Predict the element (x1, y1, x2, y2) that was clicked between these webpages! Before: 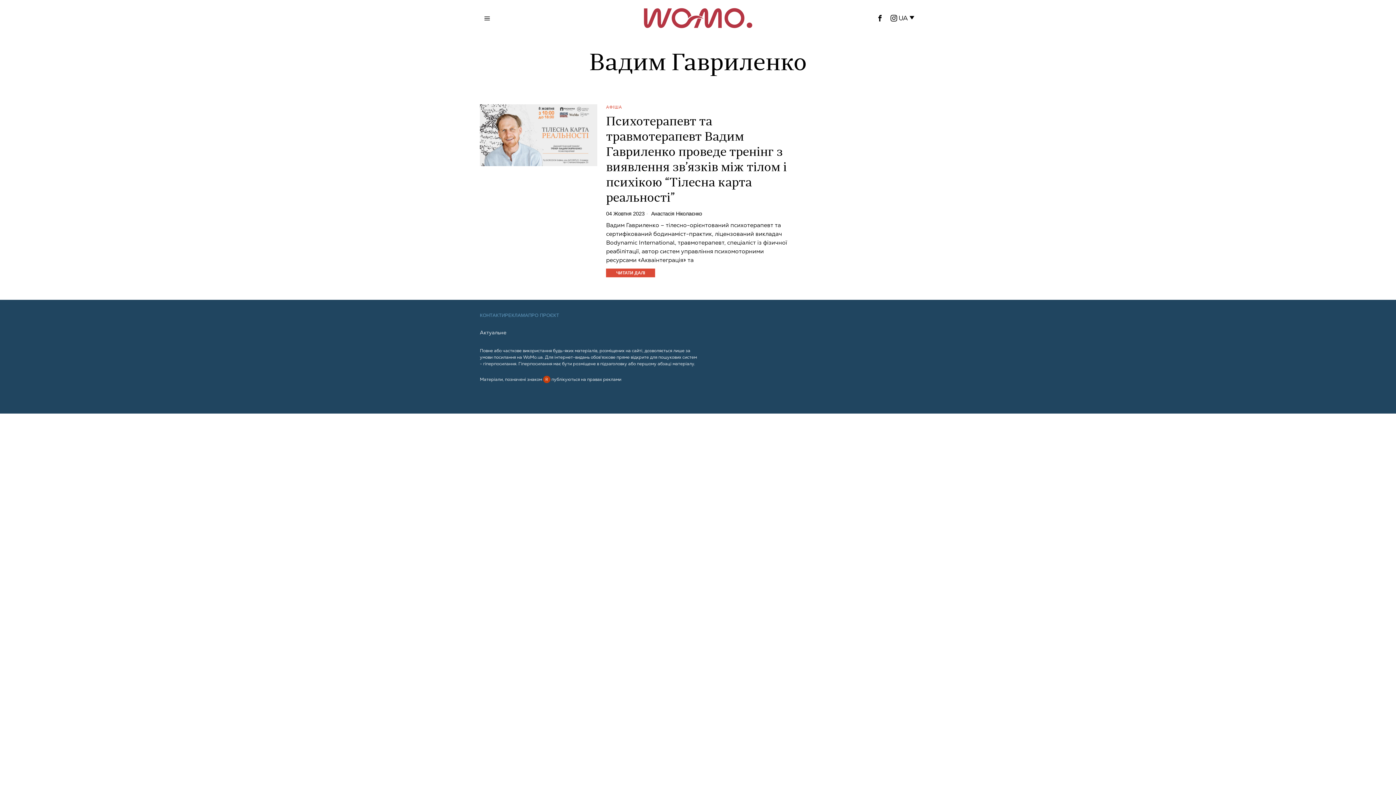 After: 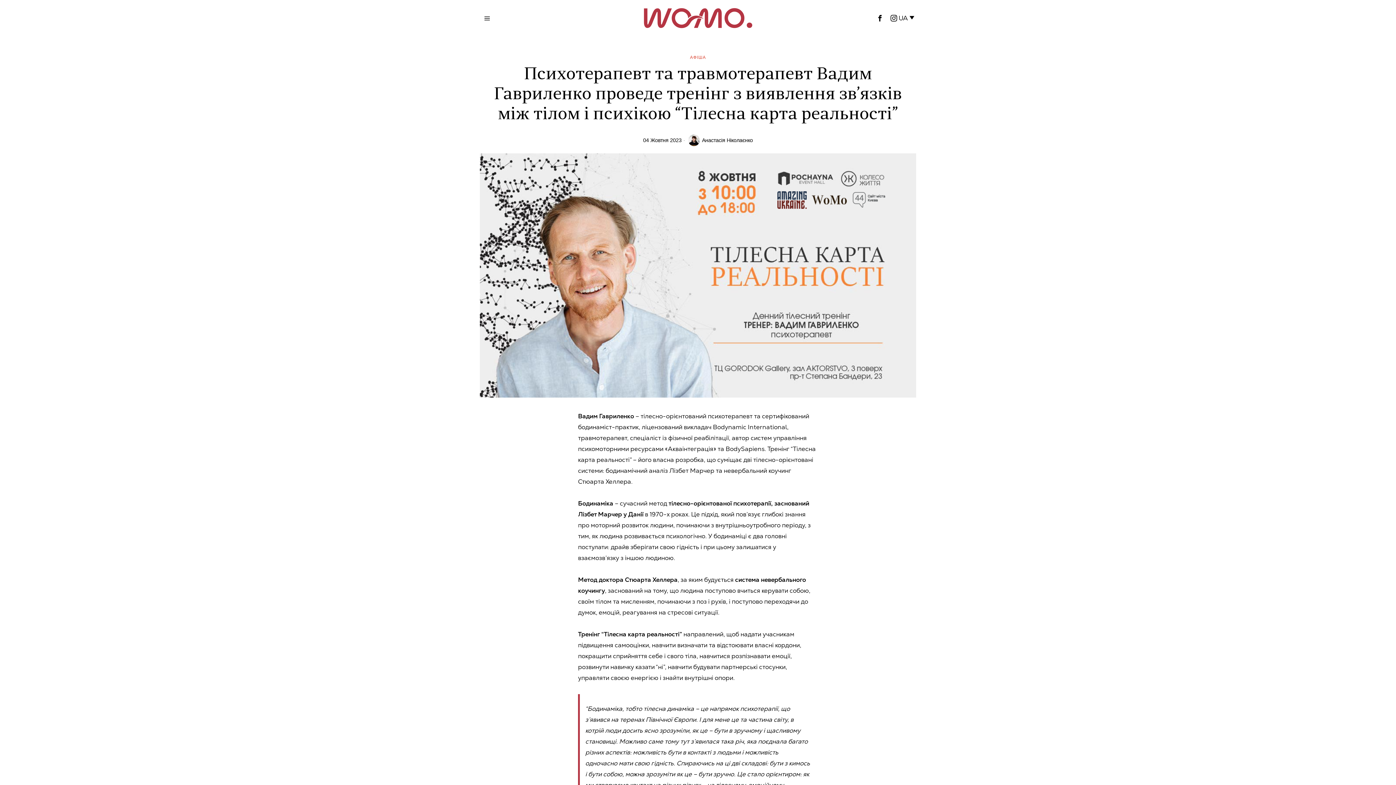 Action: label: ЧИТАТИ ДАЛІ bbox: (606, 268, 655, 277)